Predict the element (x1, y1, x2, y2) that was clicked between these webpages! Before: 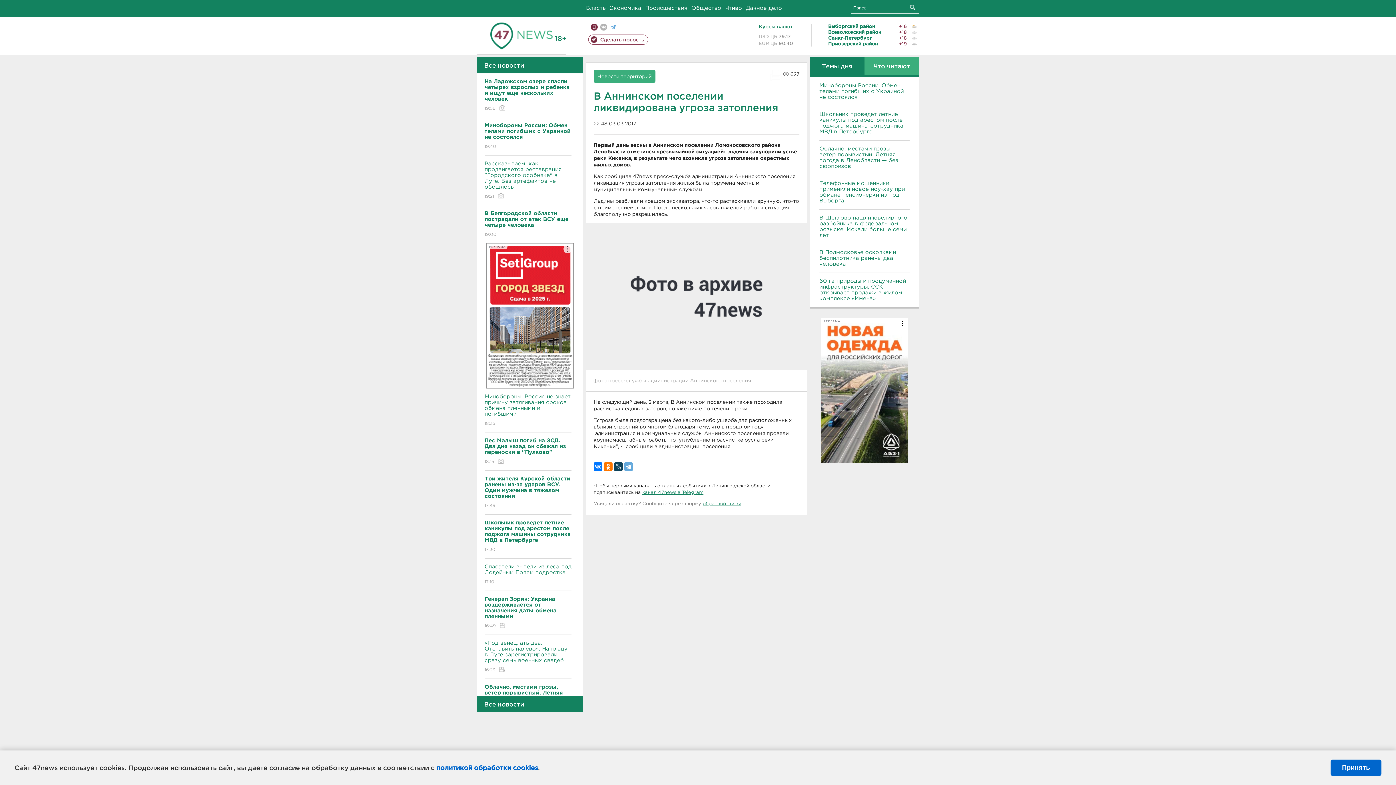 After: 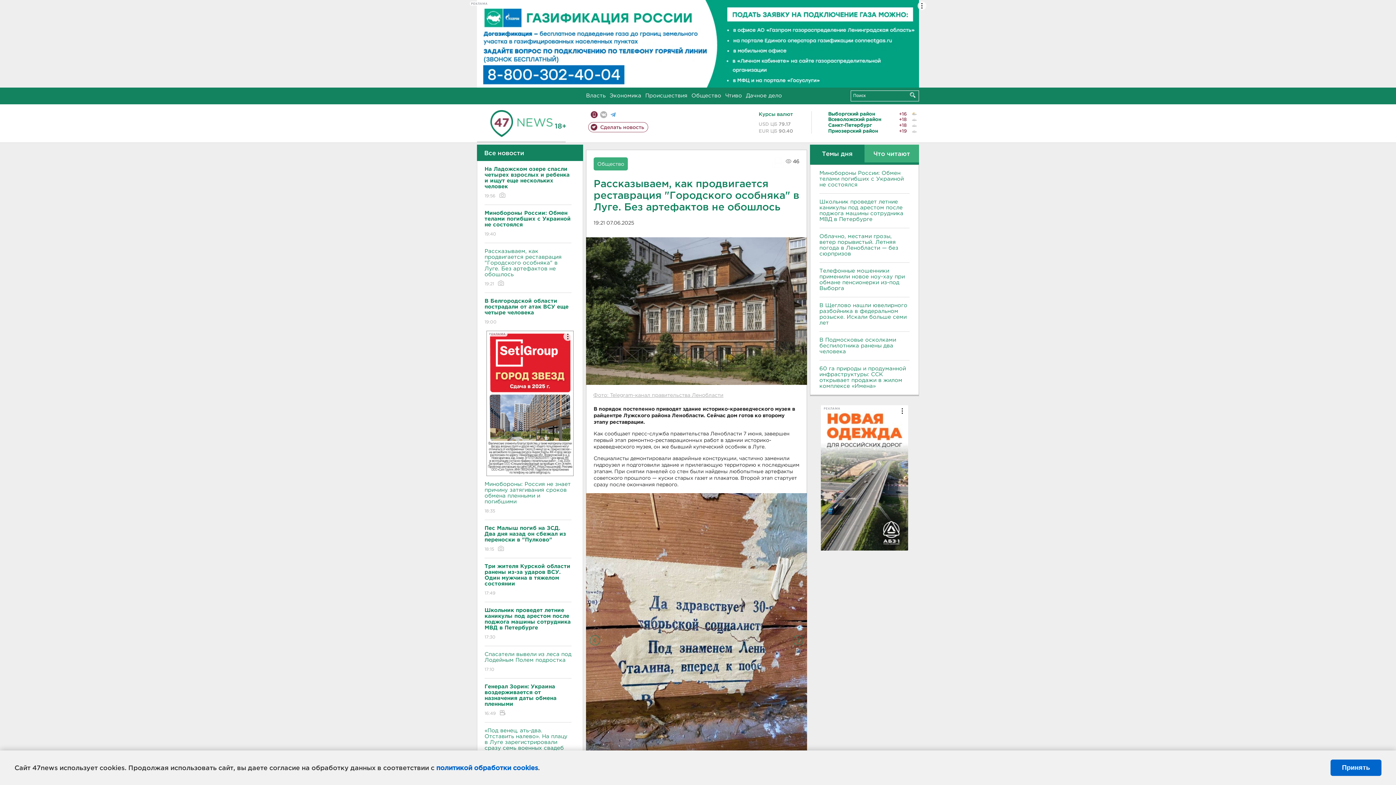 Action: label: Рассказываем, как продвигается реставрация "Городского особняка" в Луге. Без артефактов не обошлось
19:21  bbox: (484, 155, 571, 205)